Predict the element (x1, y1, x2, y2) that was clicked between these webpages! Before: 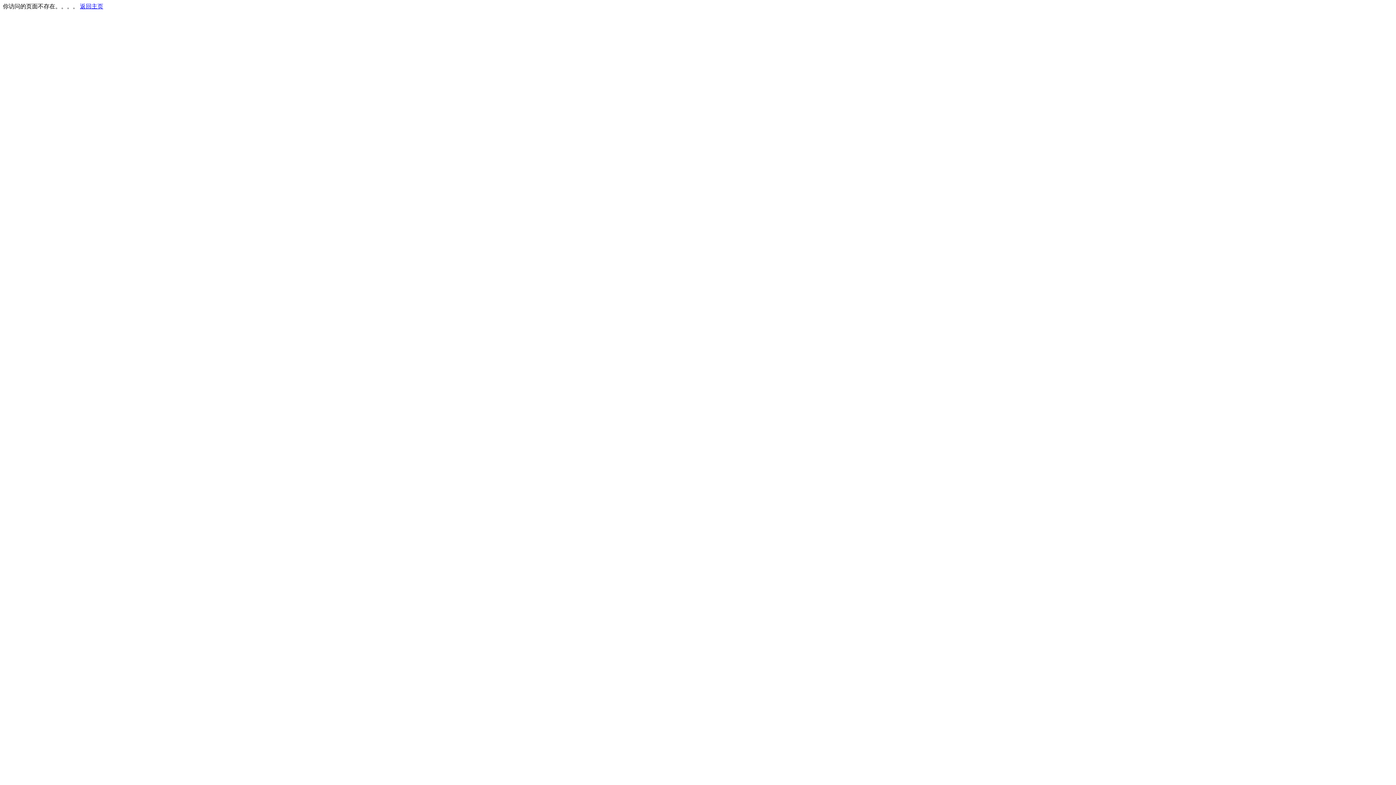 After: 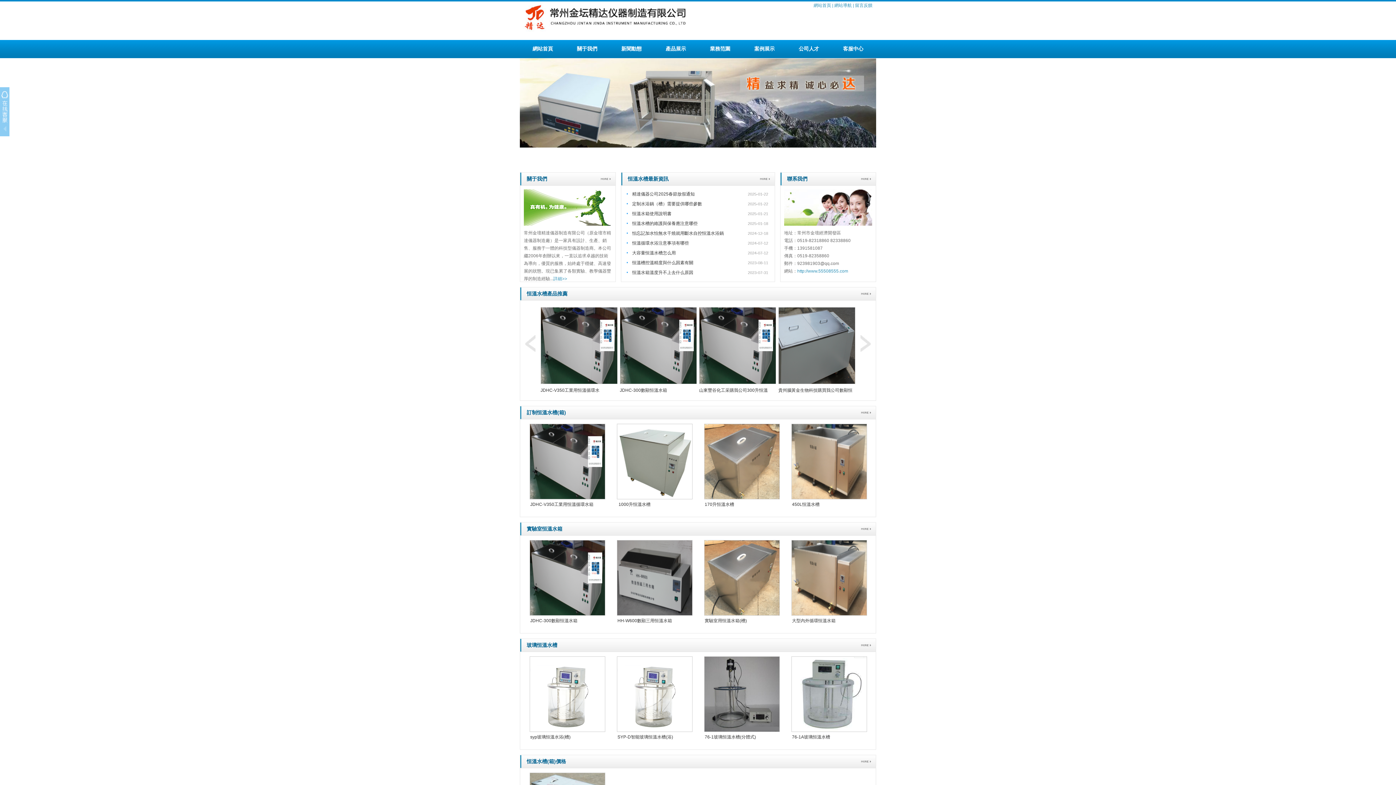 Action: label: 返回主页 bbox: (80, 3, 103, 9)